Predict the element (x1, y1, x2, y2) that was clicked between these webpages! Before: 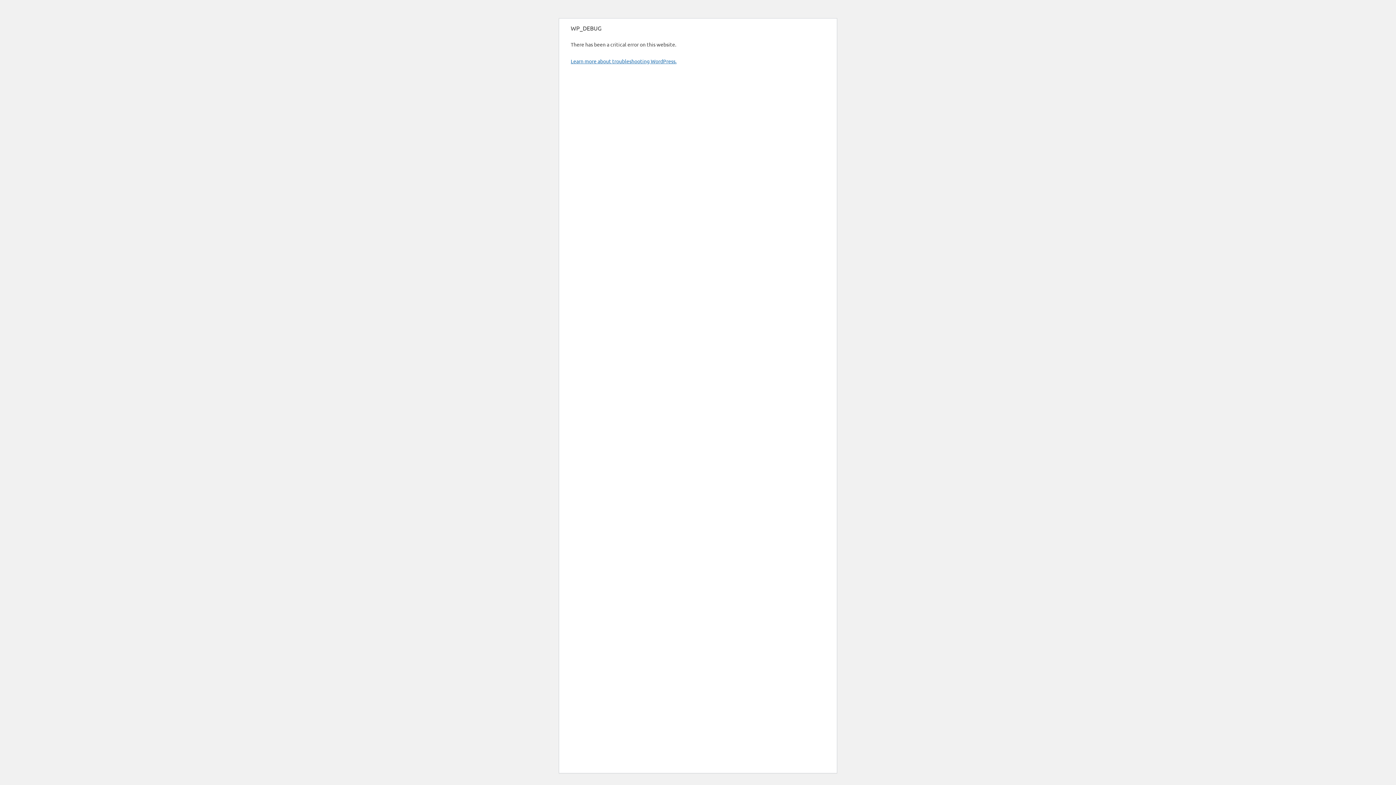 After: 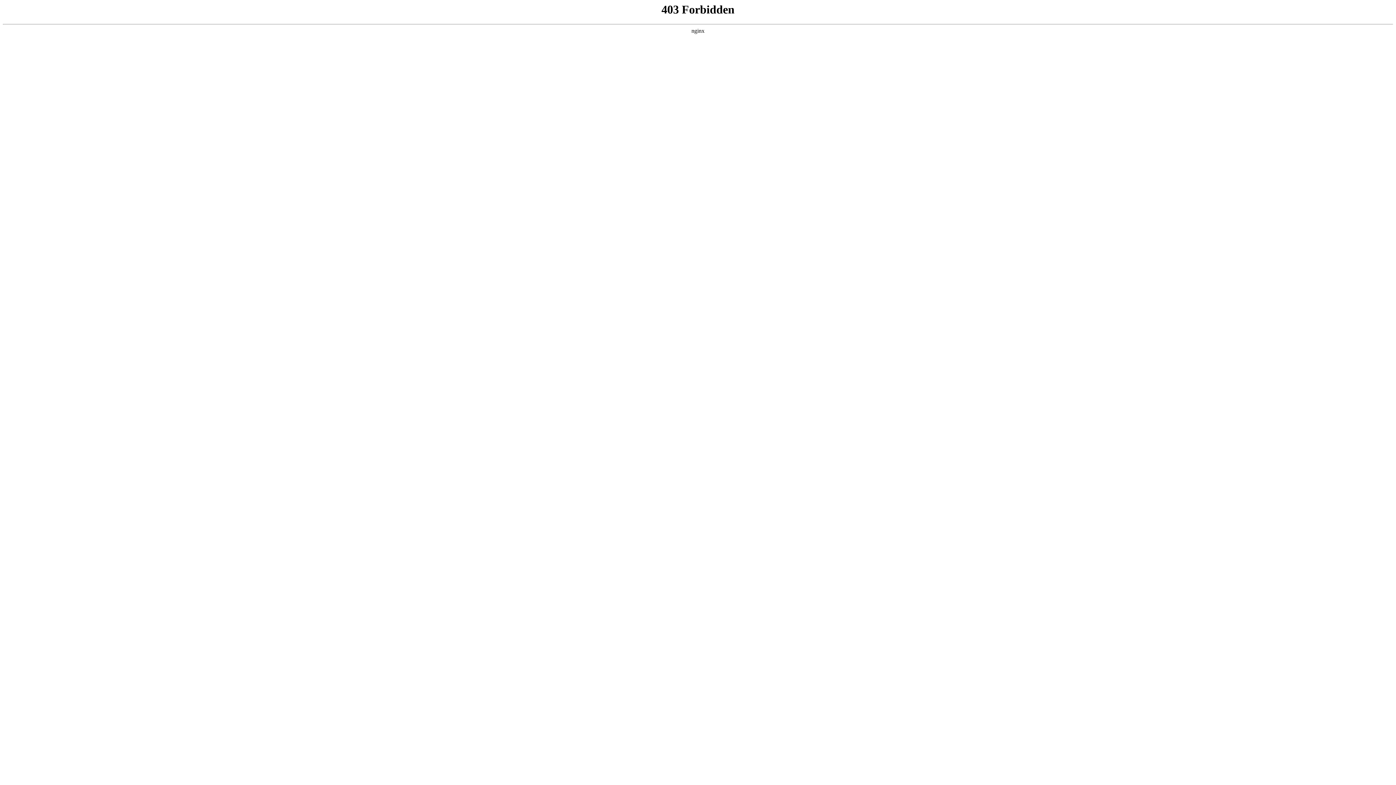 Action: bbox: (570, 57, 676, 64) label: Learn more about troubleshooting WordPress.